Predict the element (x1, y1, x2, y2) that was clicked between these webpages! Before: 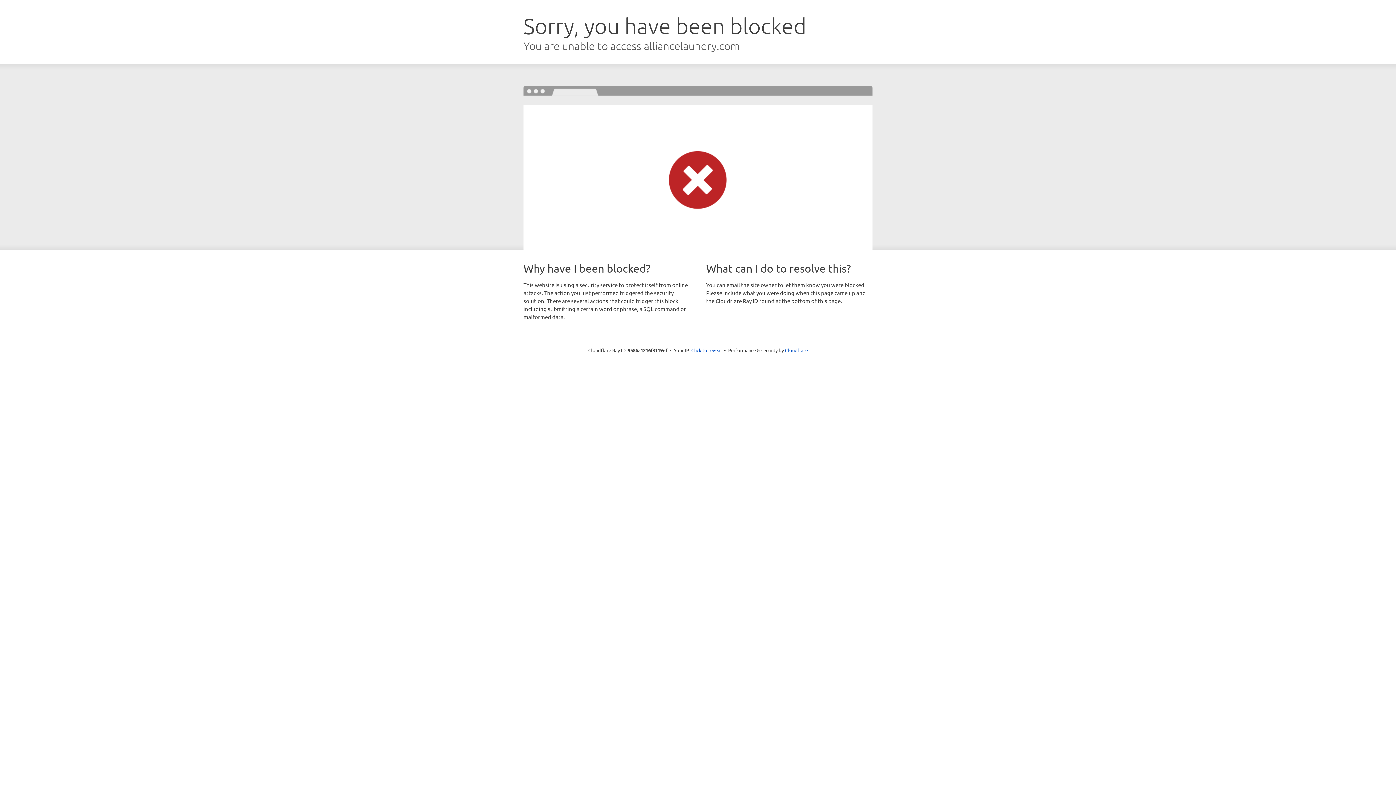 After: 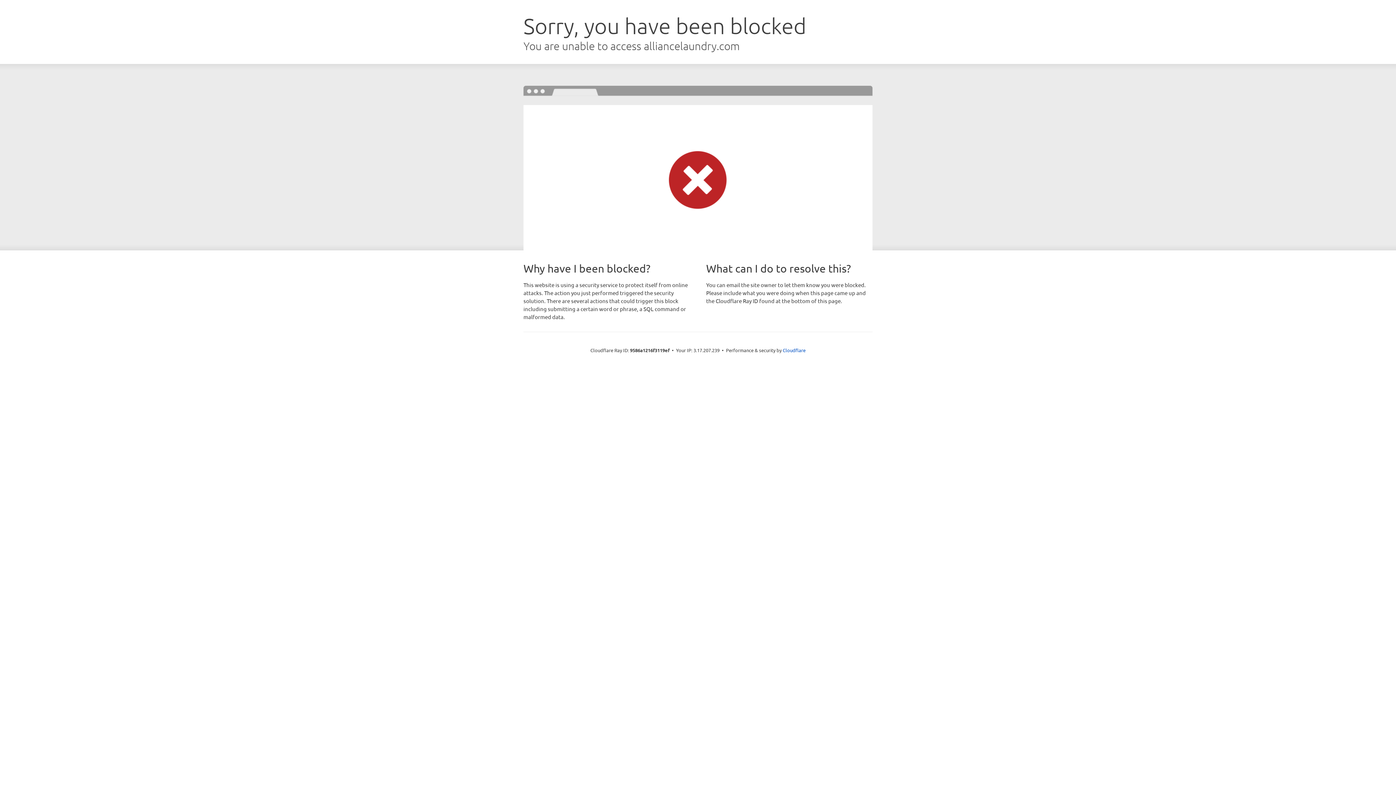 Action: label: Click to reveal bbox: (691, 346, 722, 353)